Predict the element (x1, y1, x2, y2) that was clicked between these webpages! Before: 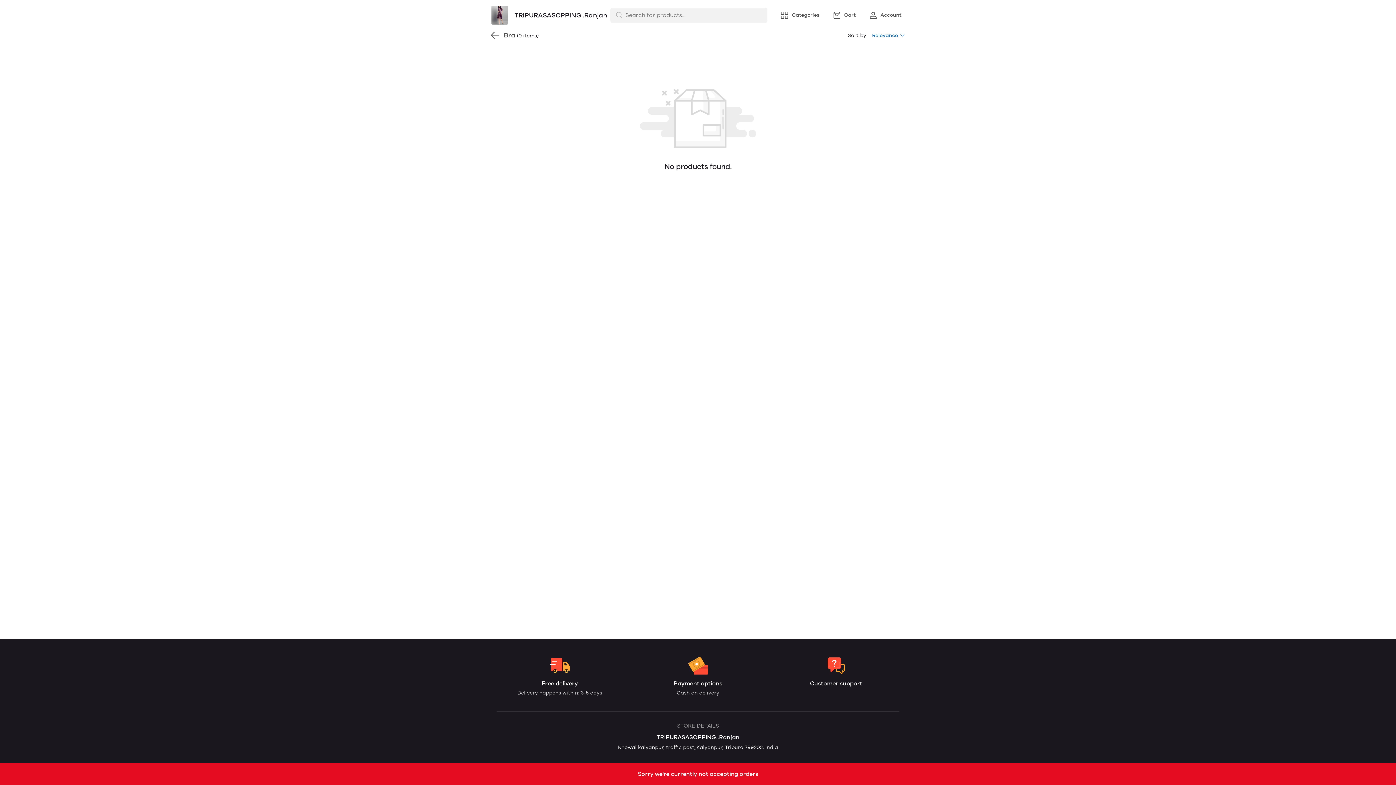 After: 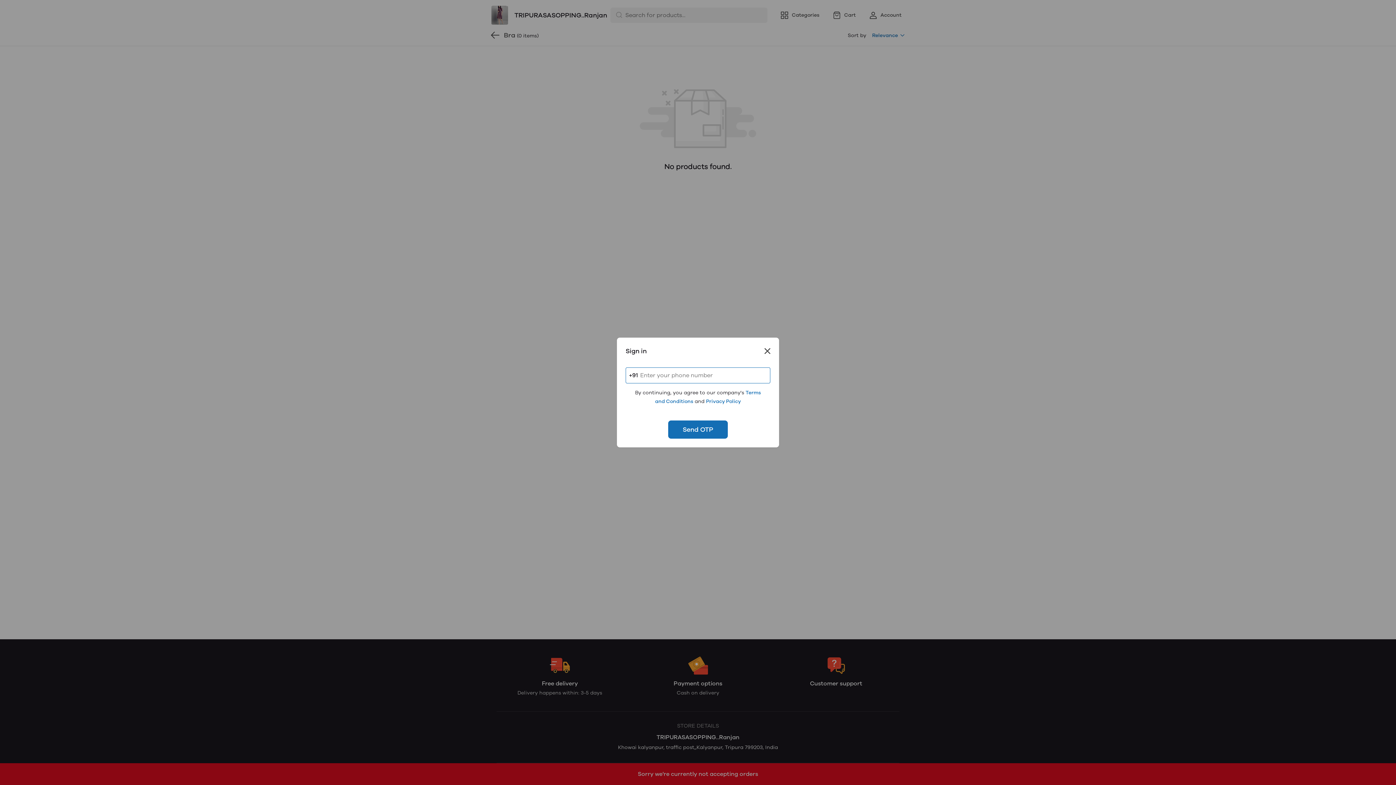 Action: label: Account bbox: (865, 8, 905, 21)